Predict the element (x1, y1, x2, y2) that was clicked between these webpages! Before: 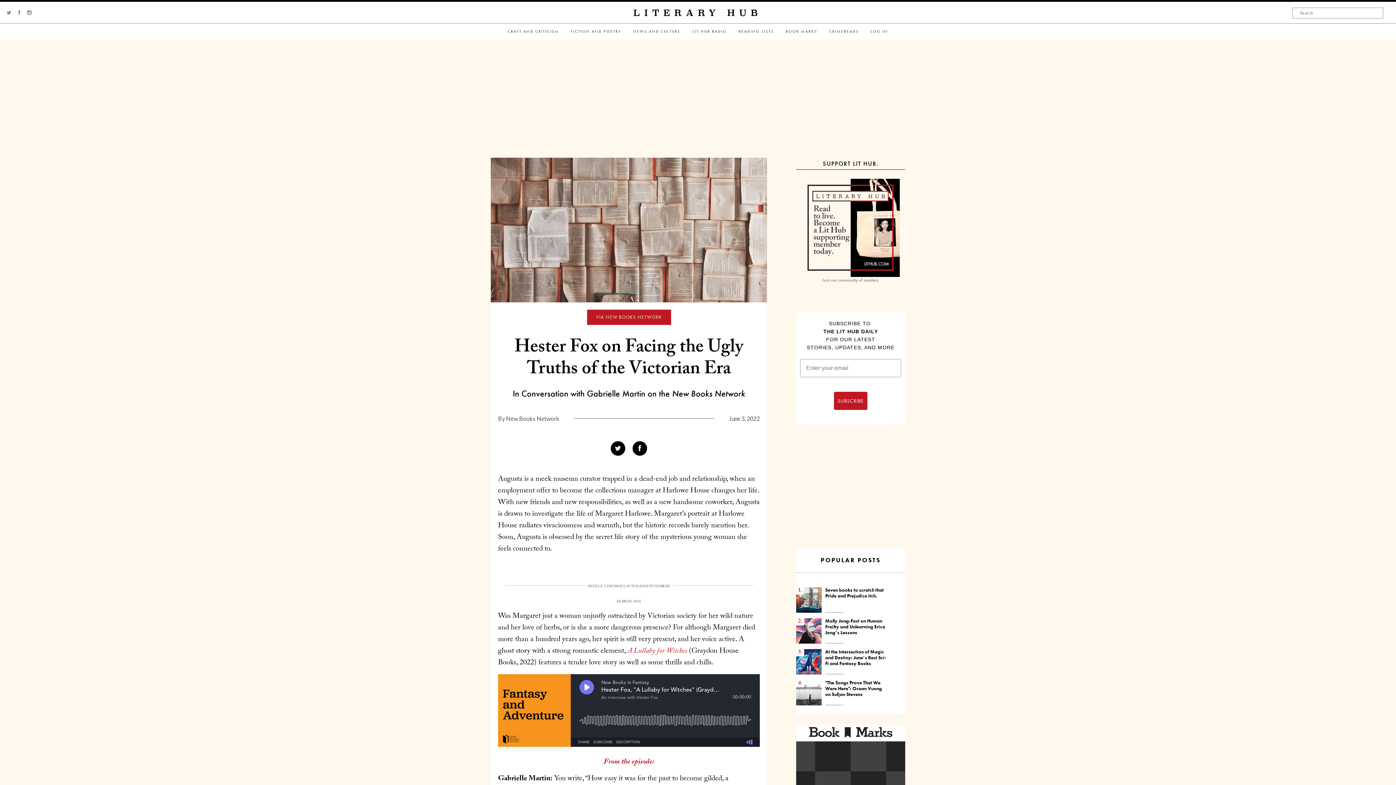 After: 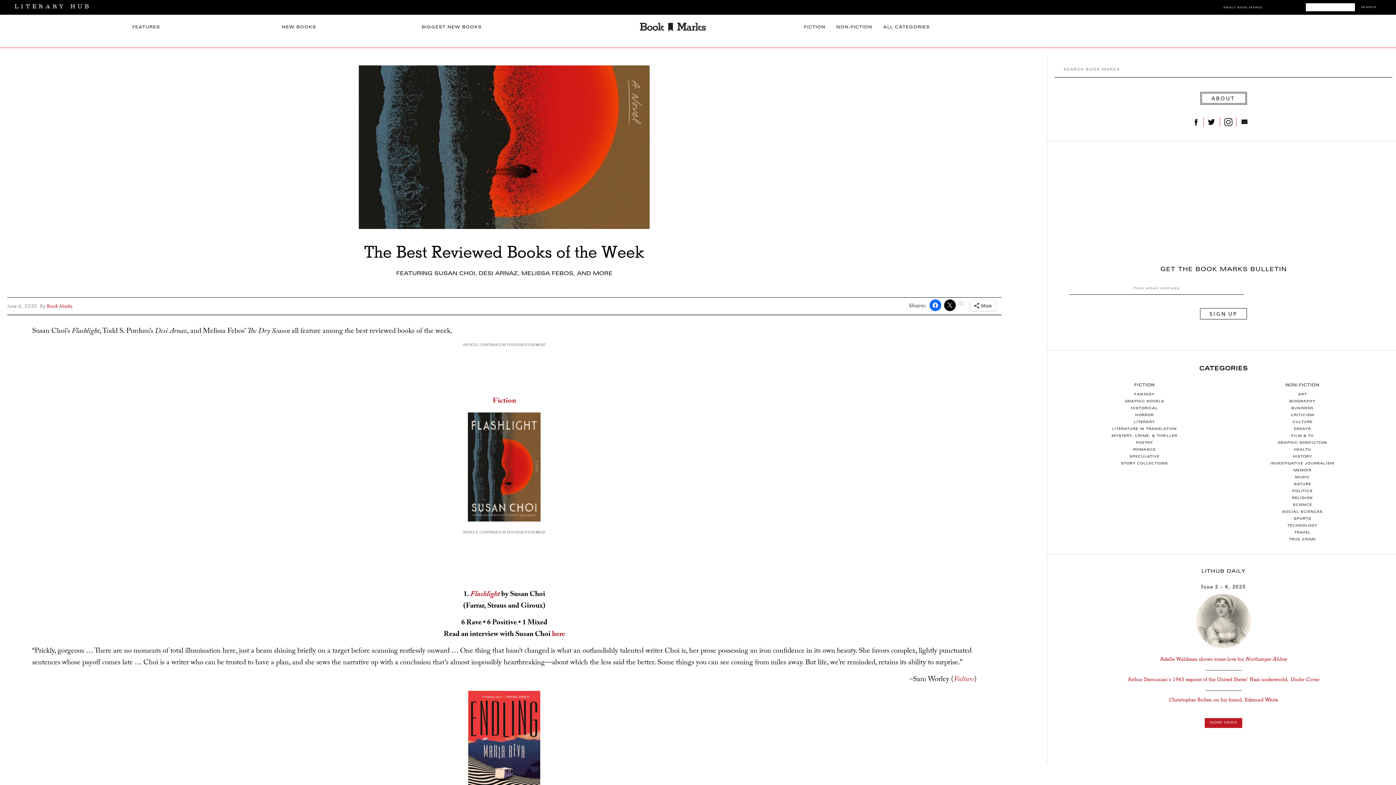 Action: bbox: (796, 741, 905, 801)